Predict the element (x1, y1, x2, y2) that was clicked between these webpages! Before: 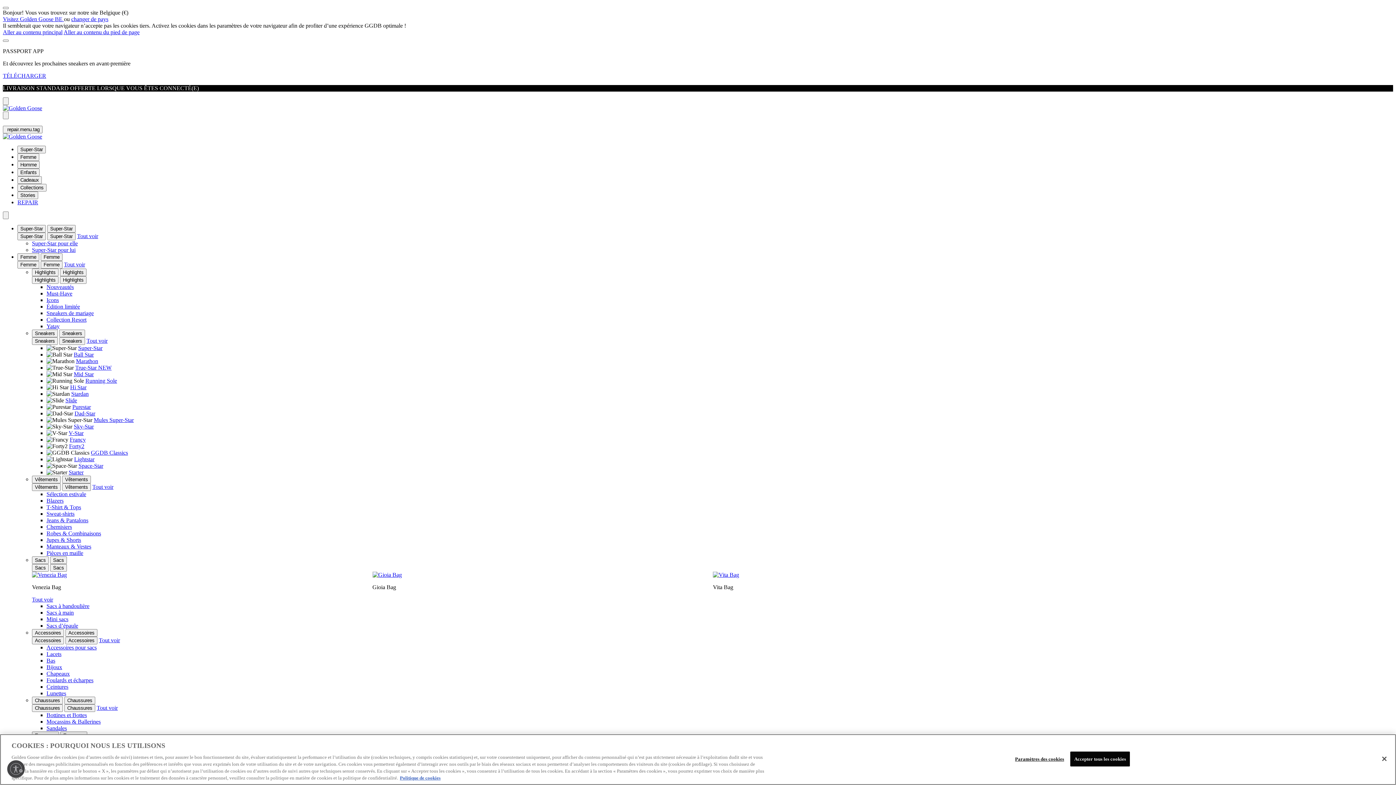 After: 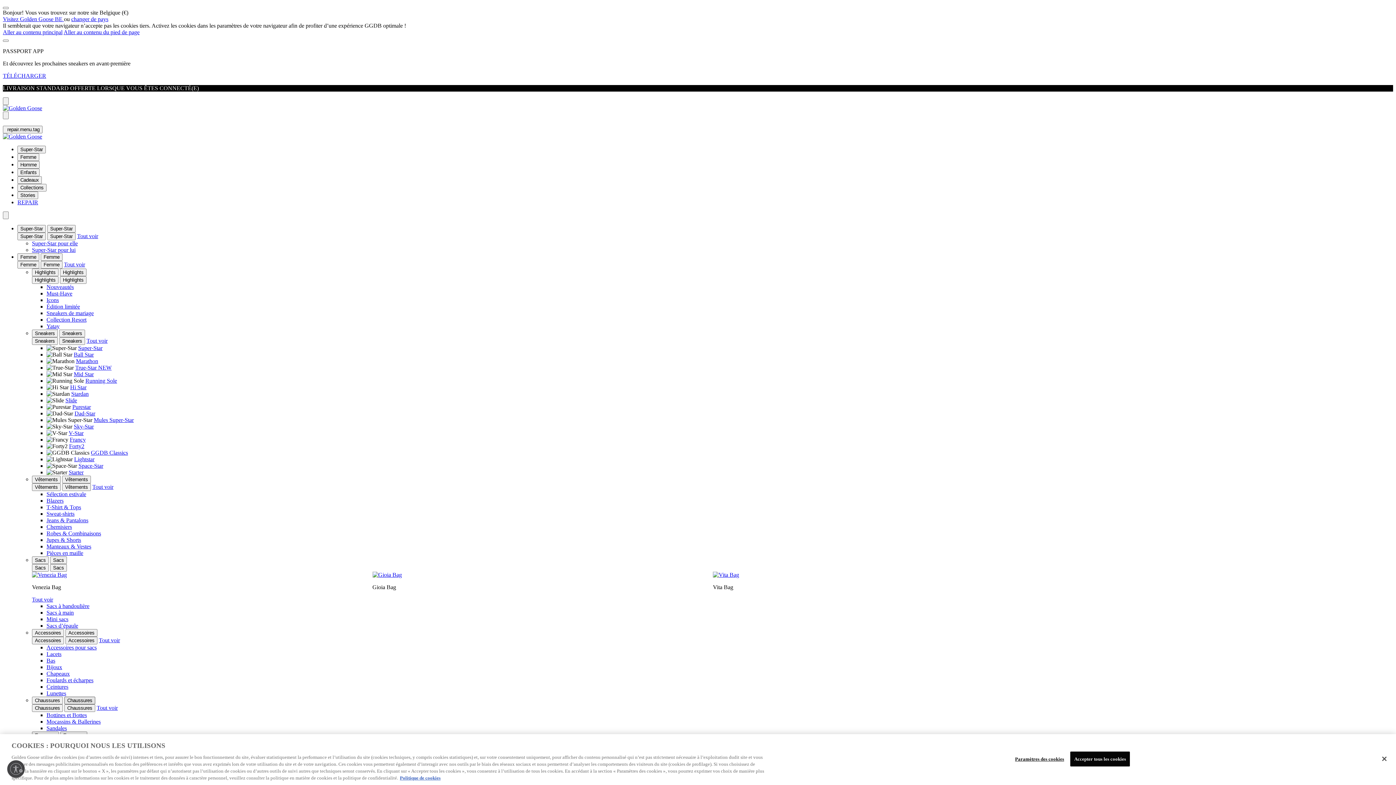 Action: bbox: (64, 697, 95, 704) label: Chaussures